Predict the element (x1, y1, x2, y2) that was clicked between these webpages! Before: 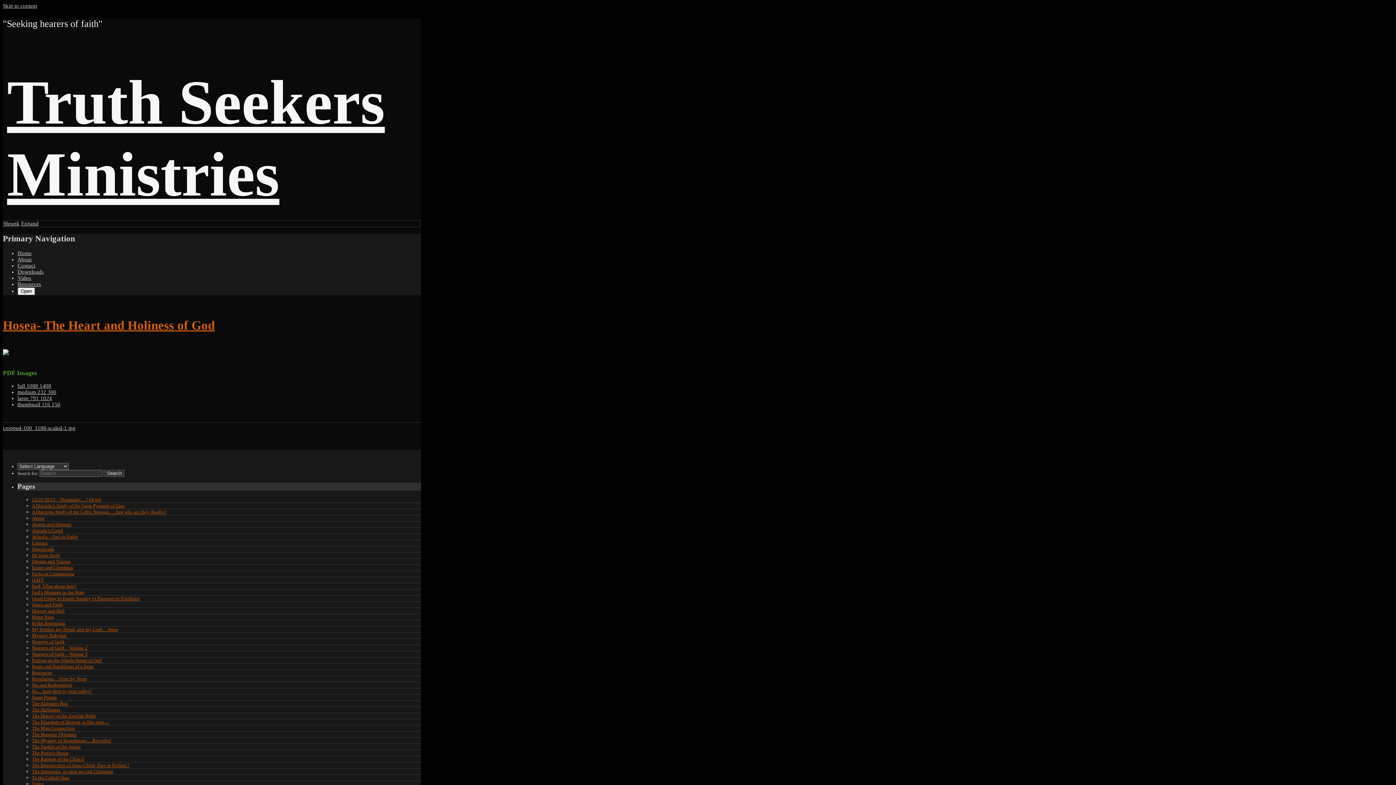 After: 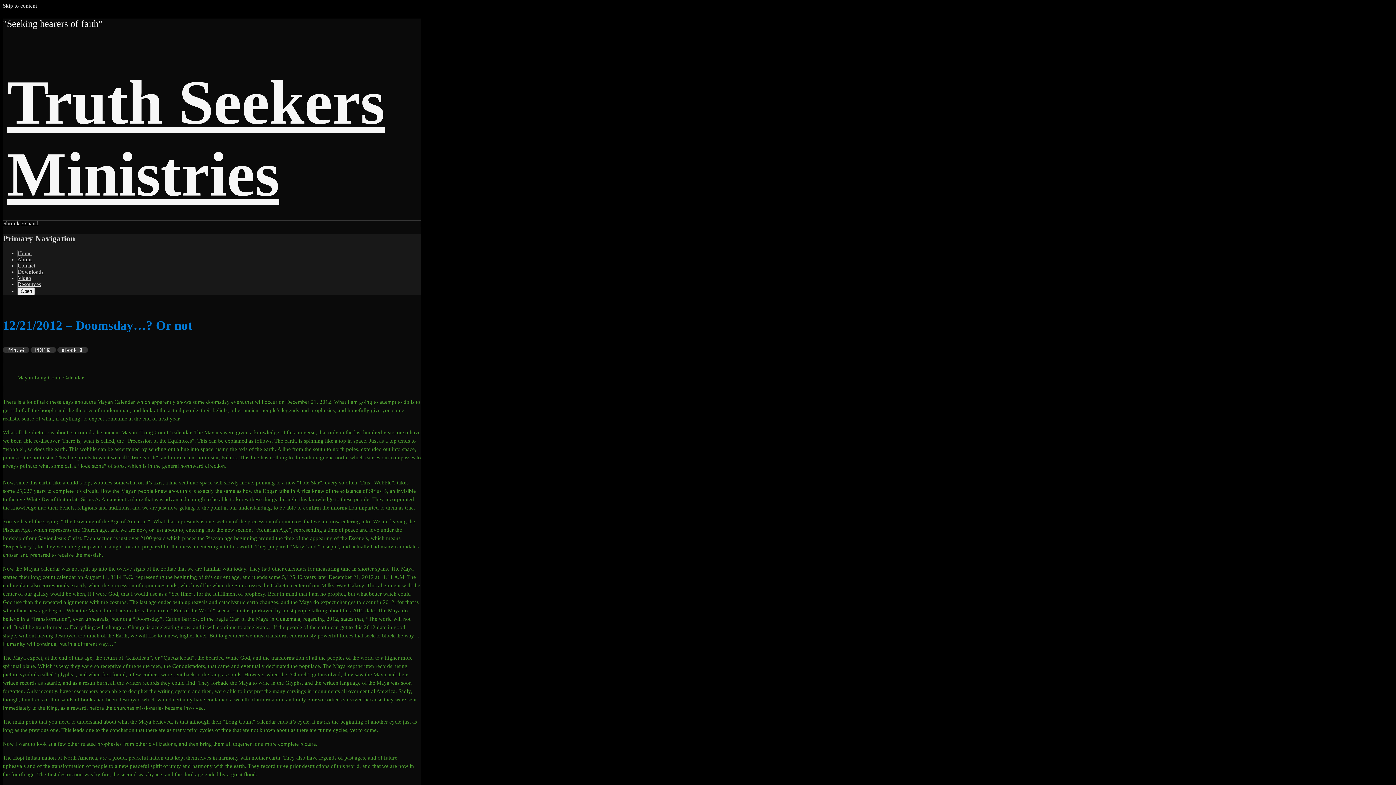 Action: label: 12/21/2012 – Doomsday…? Or not bbox: (32, 496, 101, 502)